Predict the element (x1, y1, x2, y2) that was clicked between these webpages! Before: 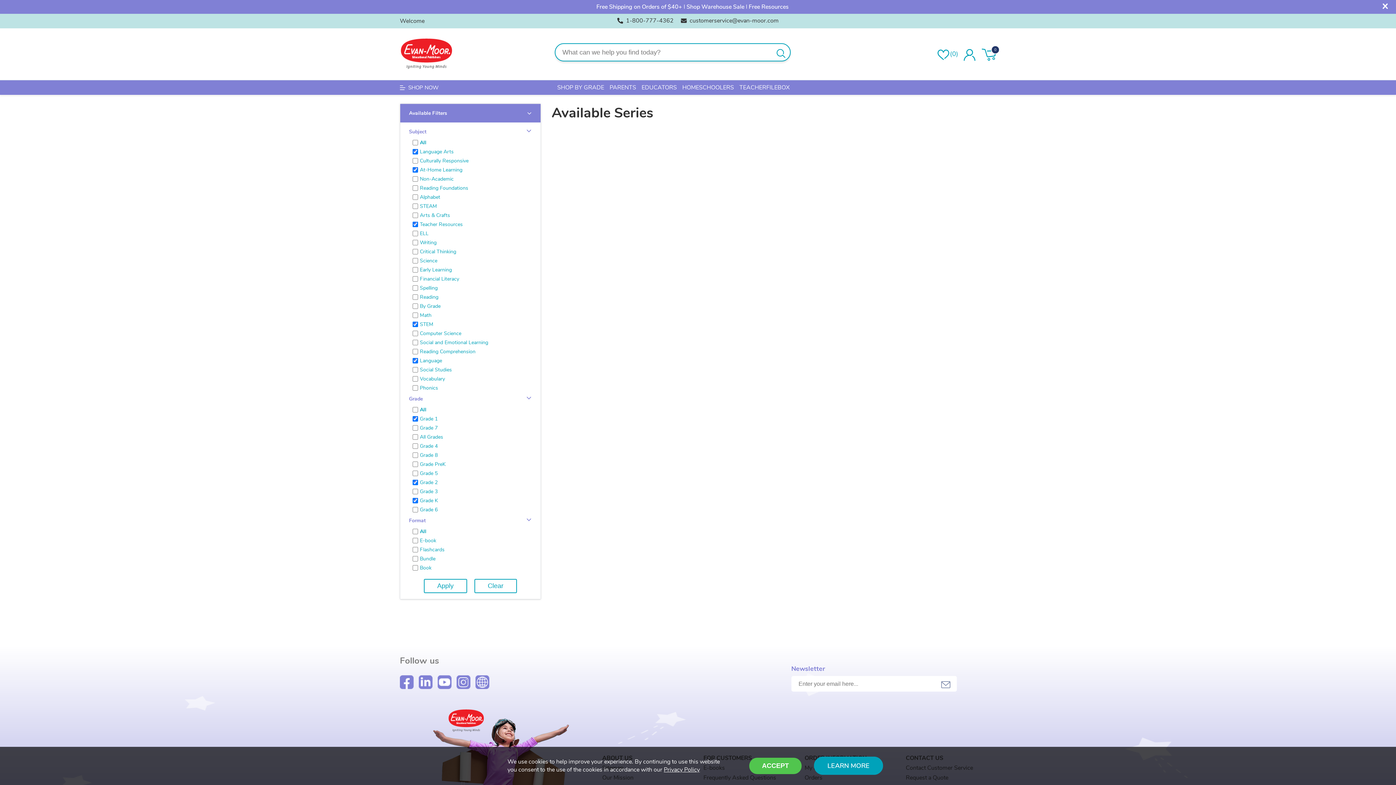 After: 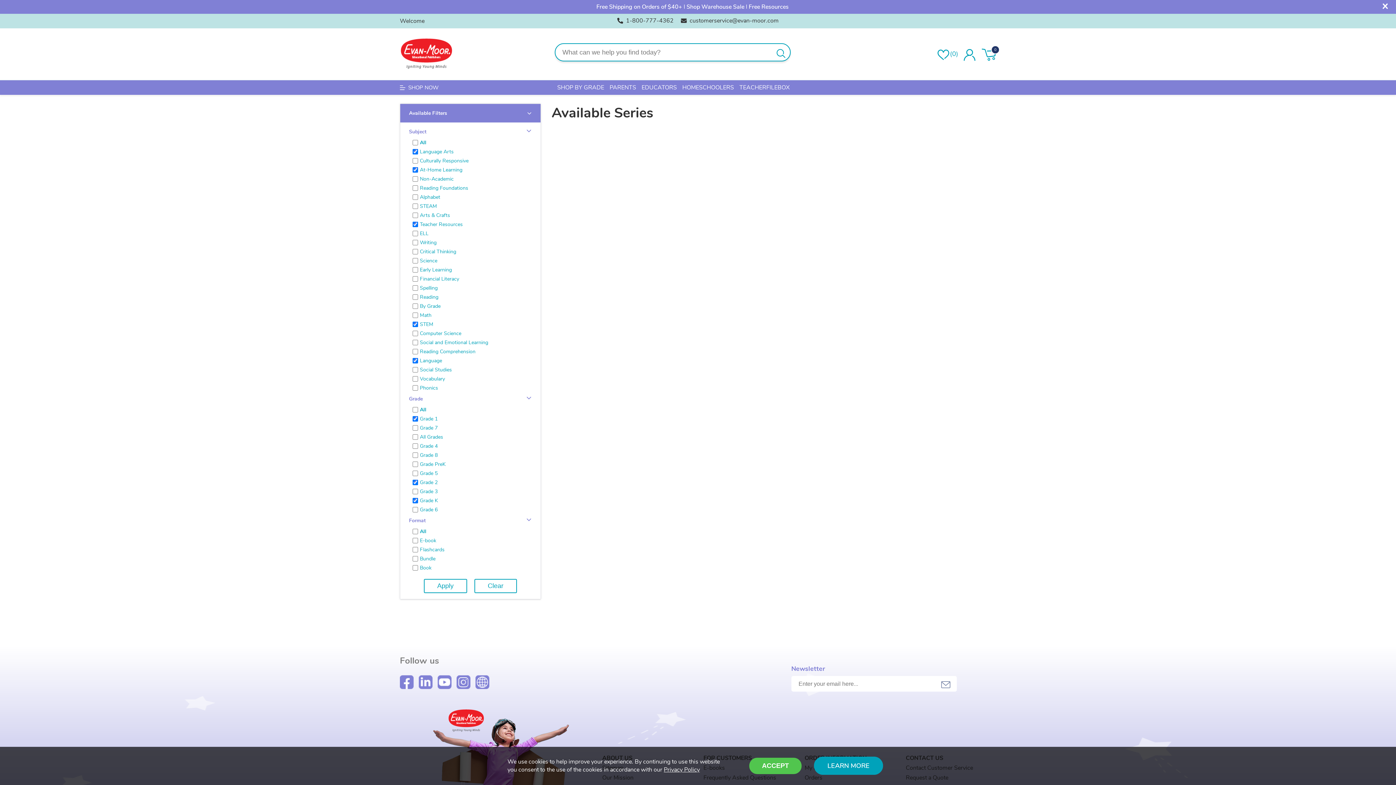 Action: bbox: (938, 676, 953, 695)